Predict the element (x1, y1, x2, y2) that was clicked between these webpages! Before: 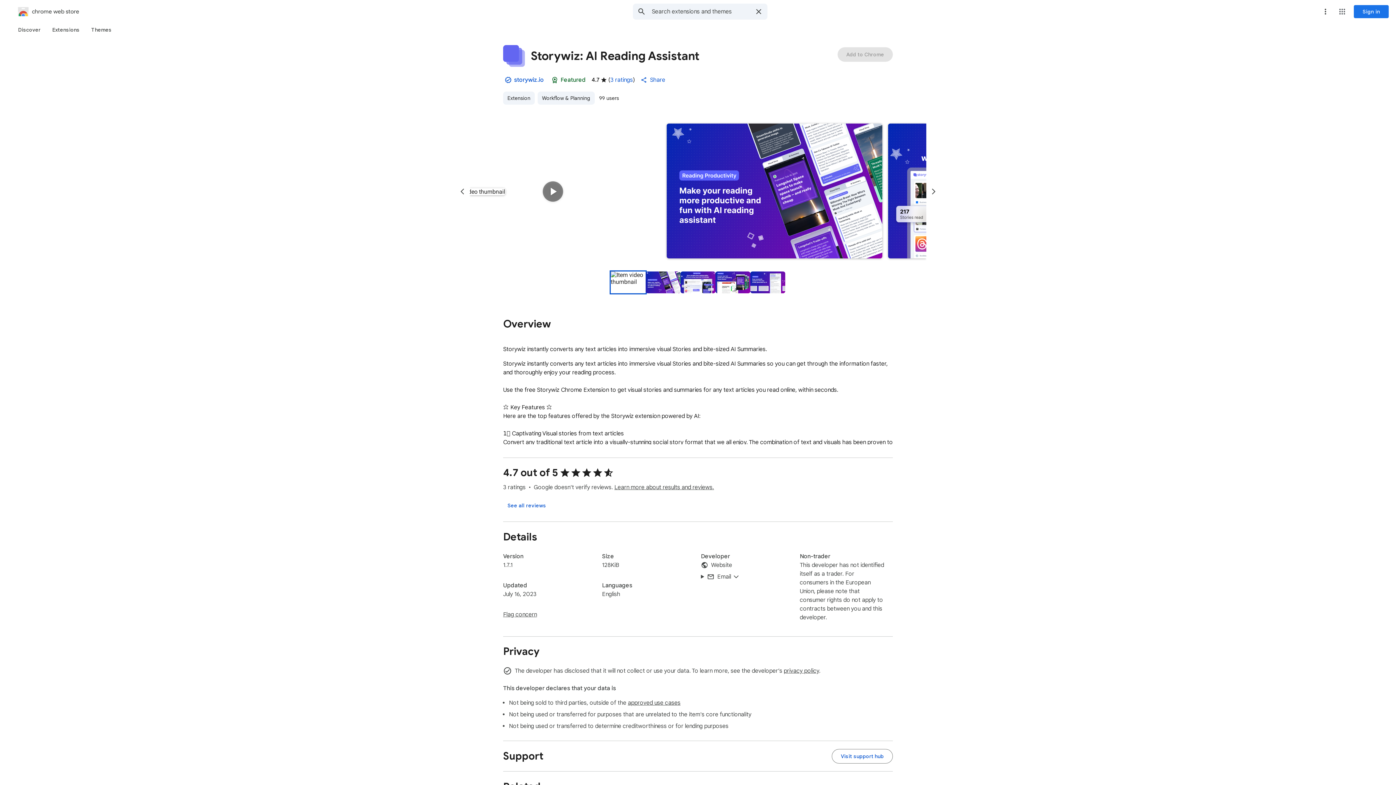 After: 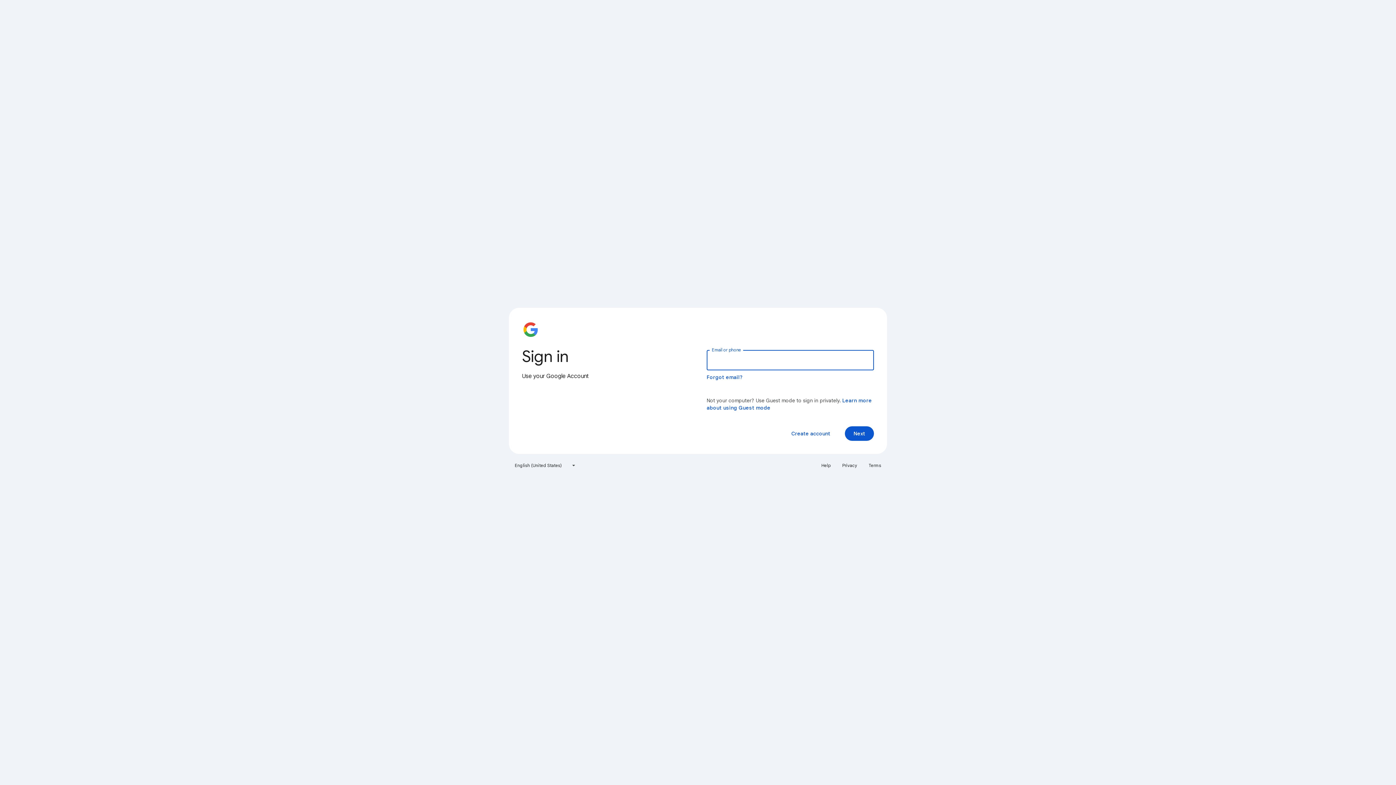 Action: bbox: (1354, 5, 1389, 18) label: Sign in